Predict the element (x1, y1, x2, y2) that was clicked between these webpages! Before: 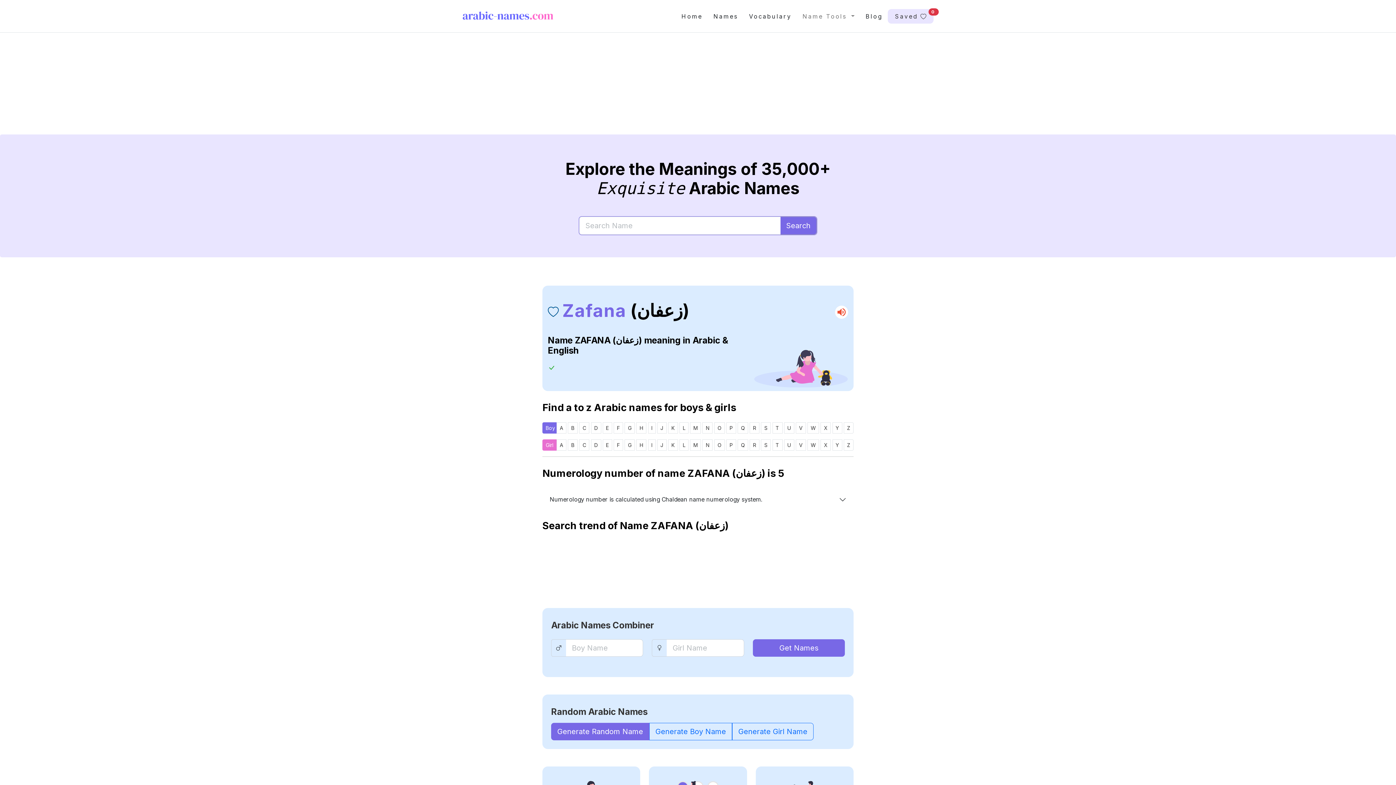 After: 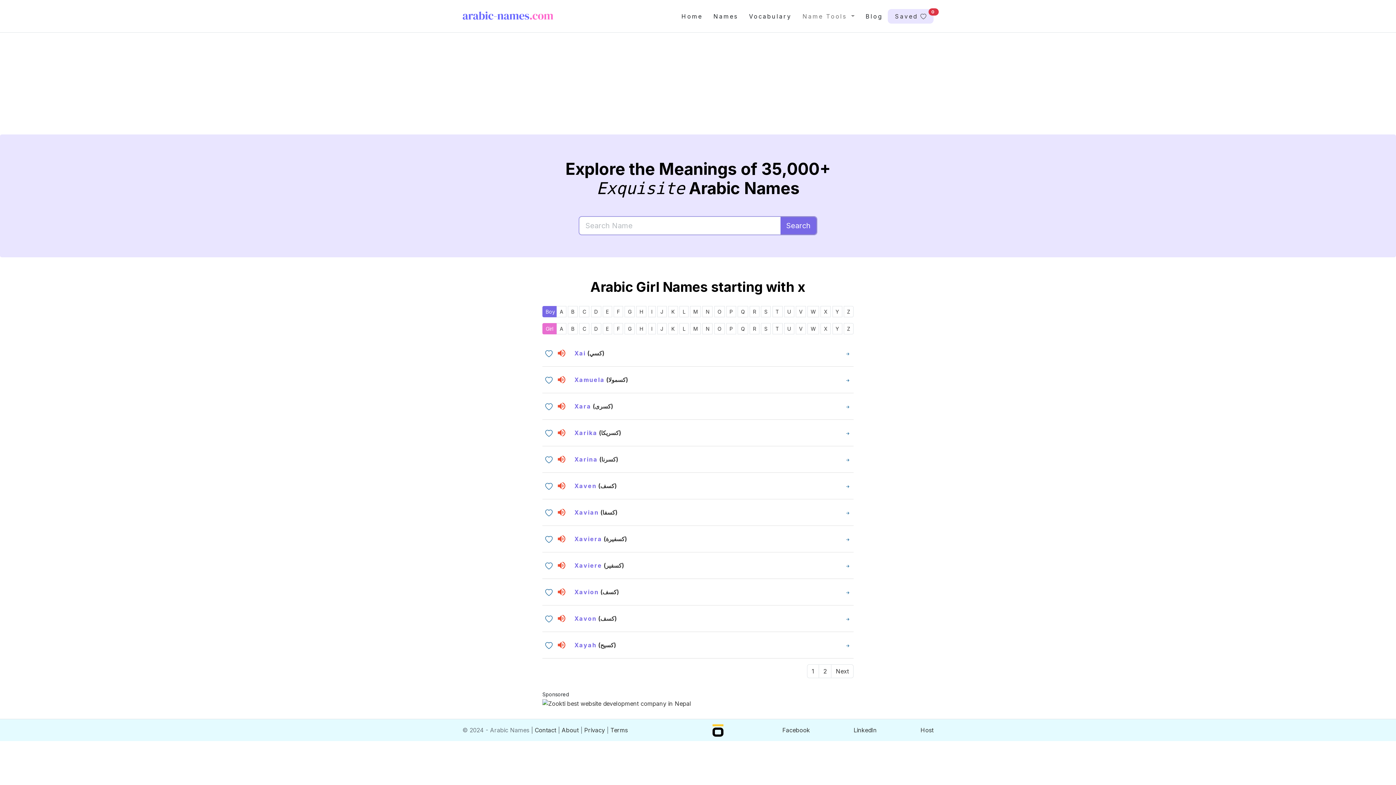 Action: label: X bbox: (820, 439, 831, 450)